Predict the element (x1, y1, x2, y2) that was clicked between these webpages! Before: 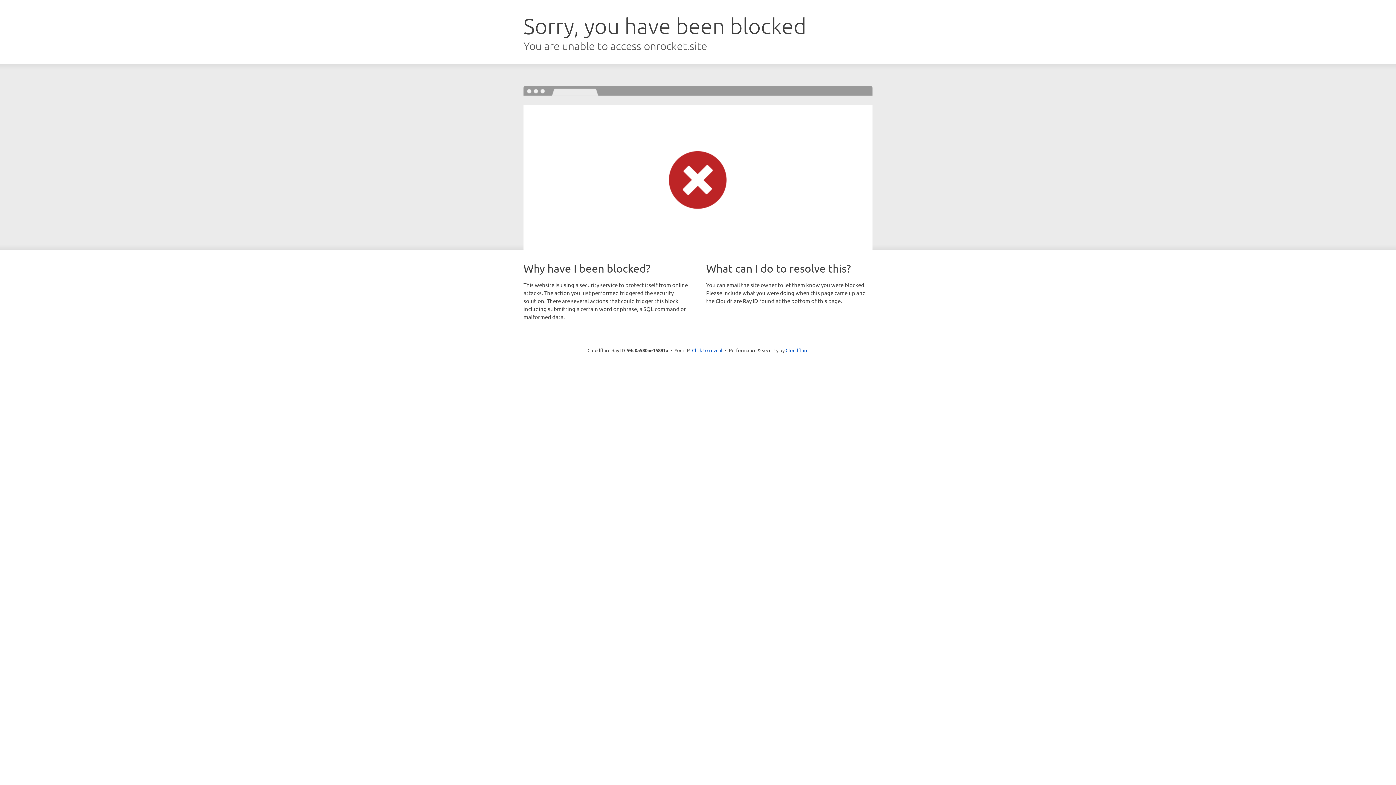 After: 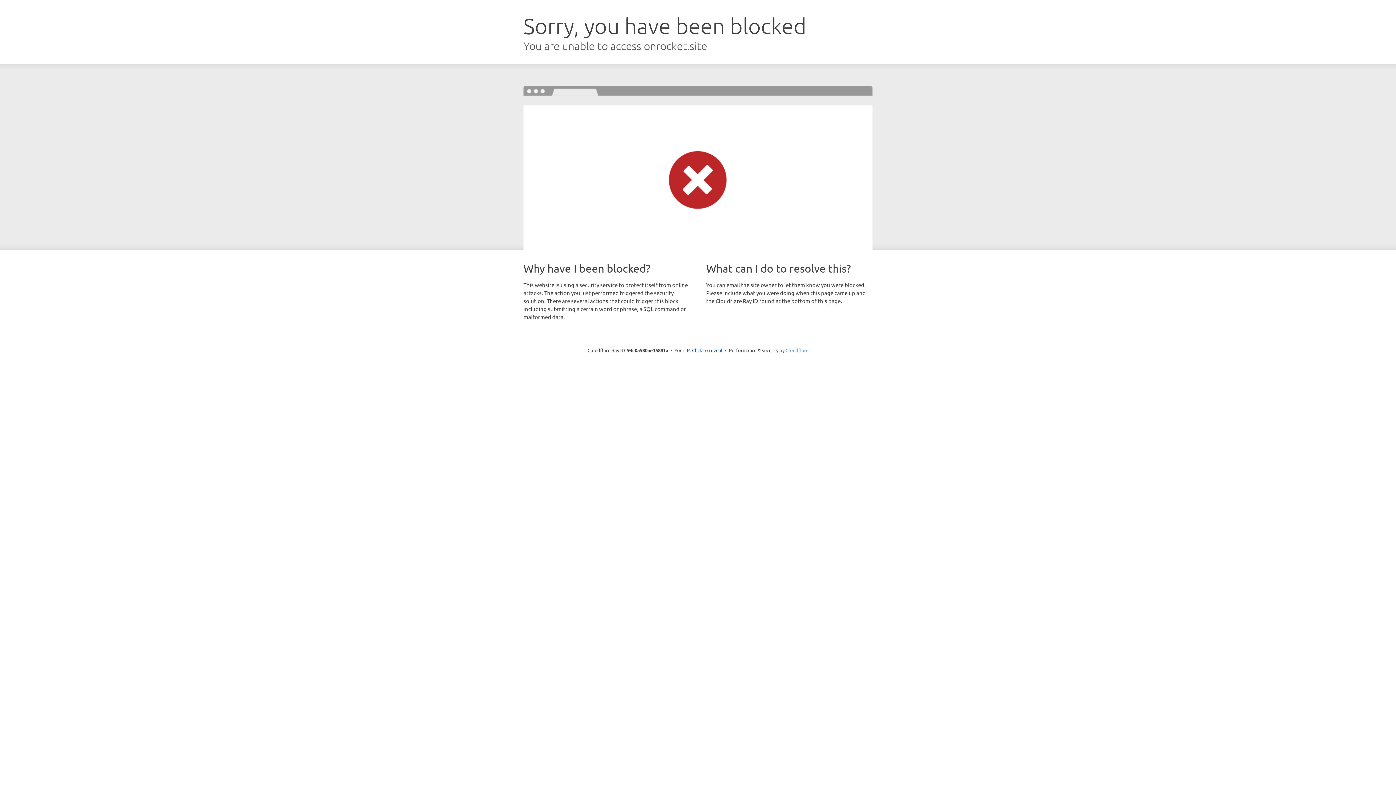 Action: bbox: (785, 347, 808, 353) label: Cloudflare